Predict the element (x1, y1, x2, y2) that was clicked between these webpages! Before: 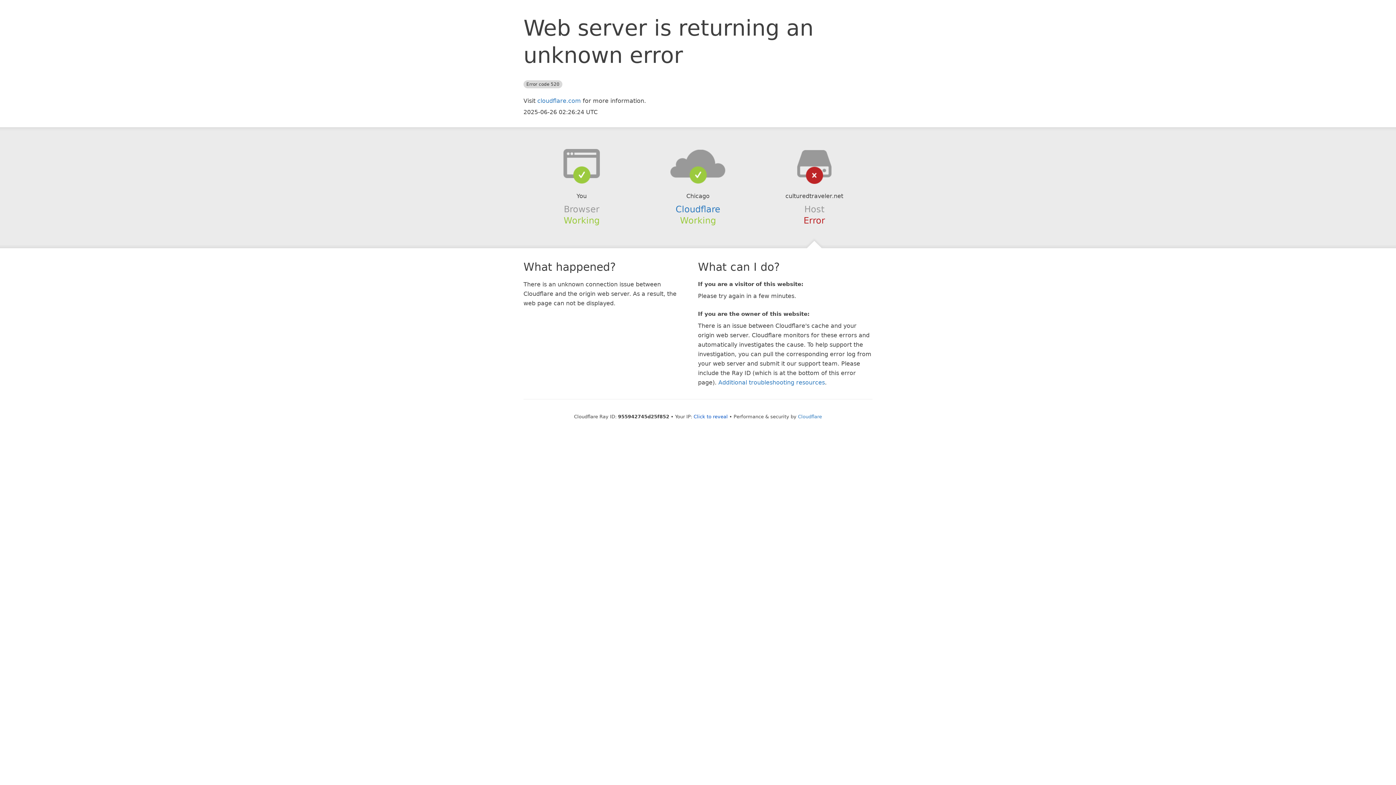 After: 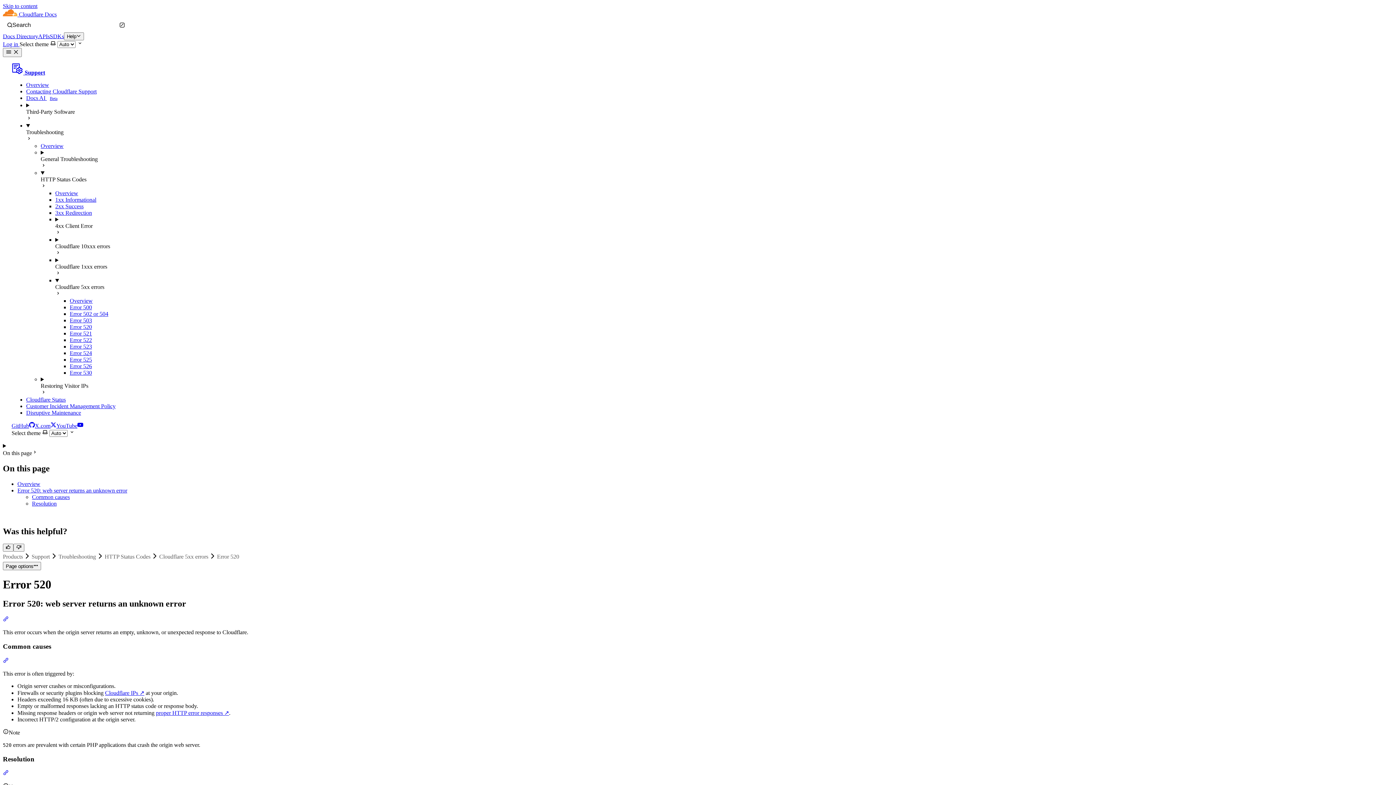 Action: label: Additional troubleshooting resources bbox: (718, 379, 825, 386)